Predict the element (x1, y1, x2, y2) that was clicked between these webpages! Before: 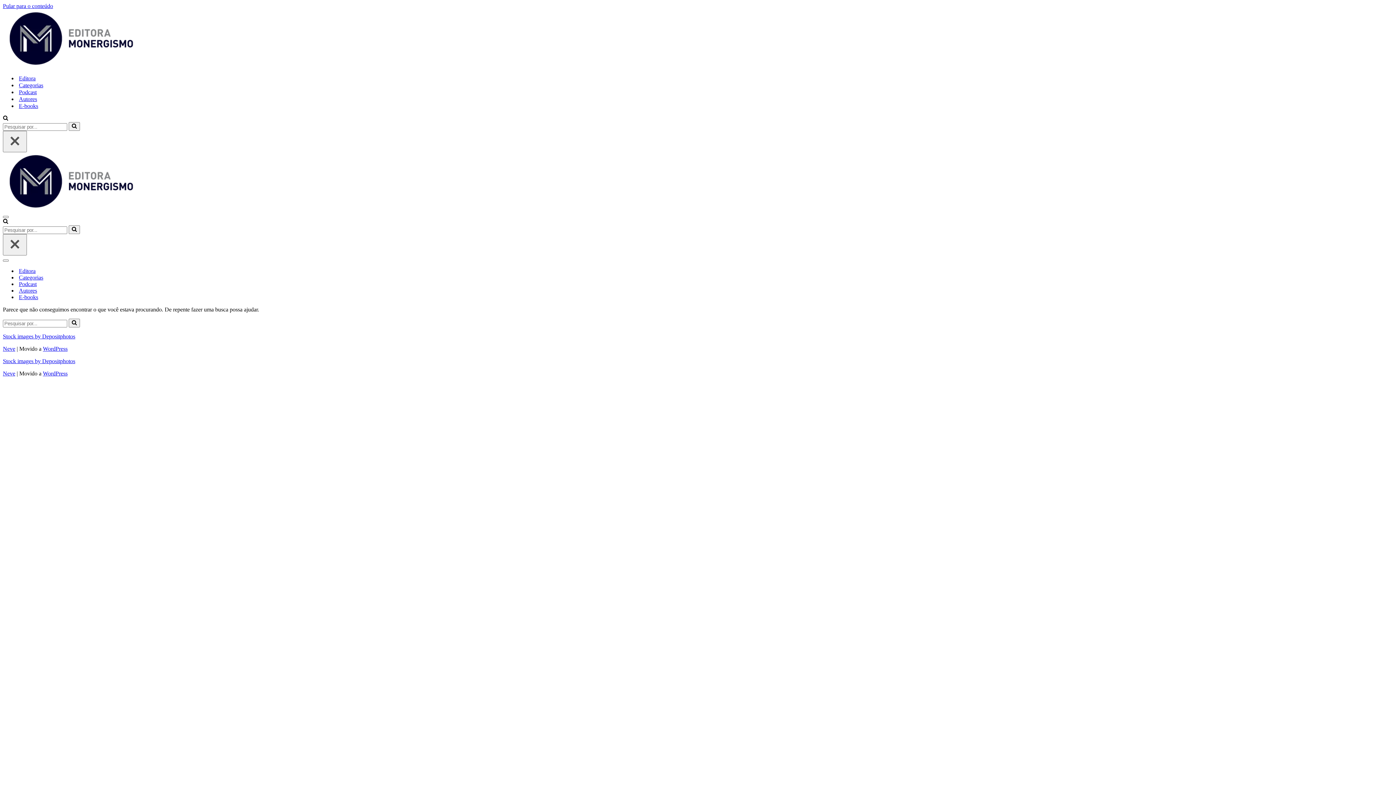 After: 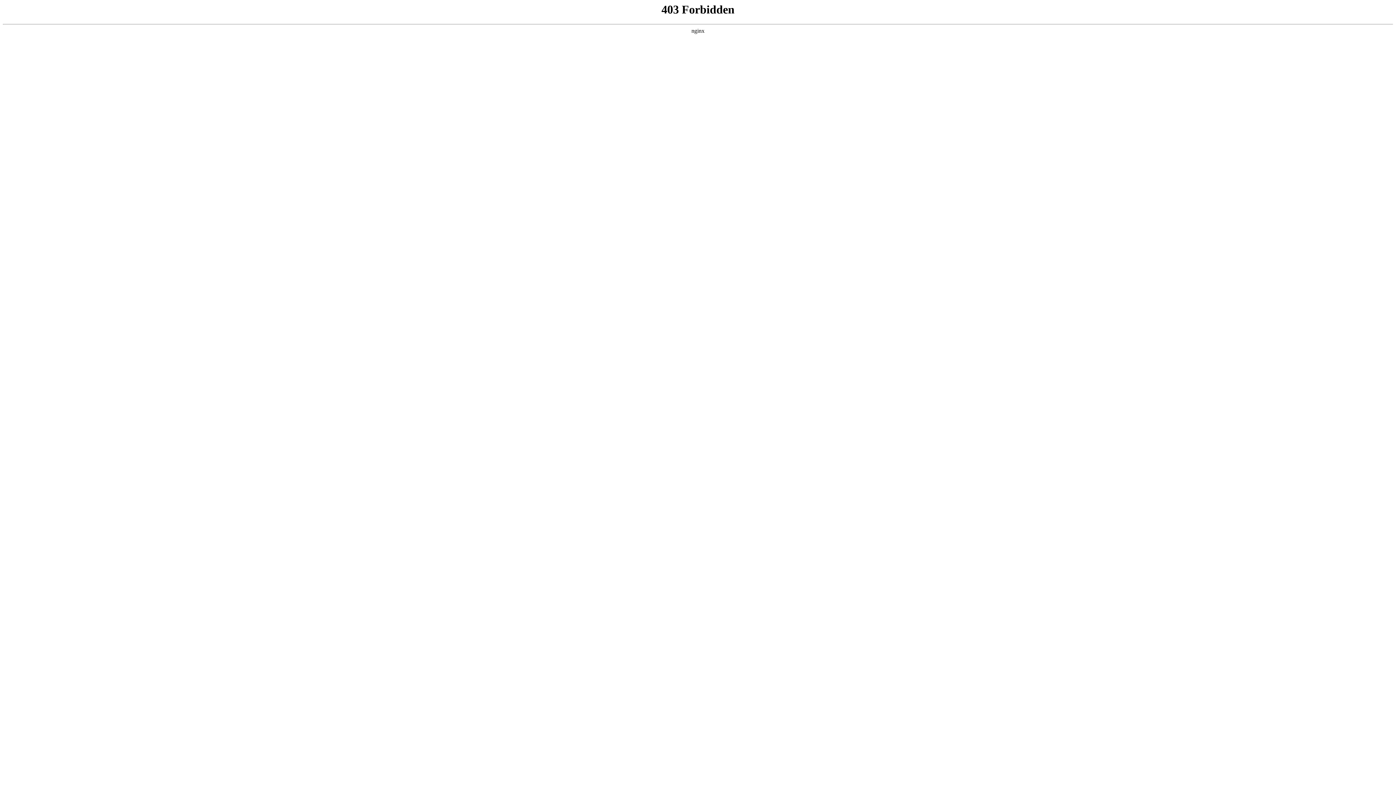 Action: bbox: (42, 370, 67, 376) label: WordPress